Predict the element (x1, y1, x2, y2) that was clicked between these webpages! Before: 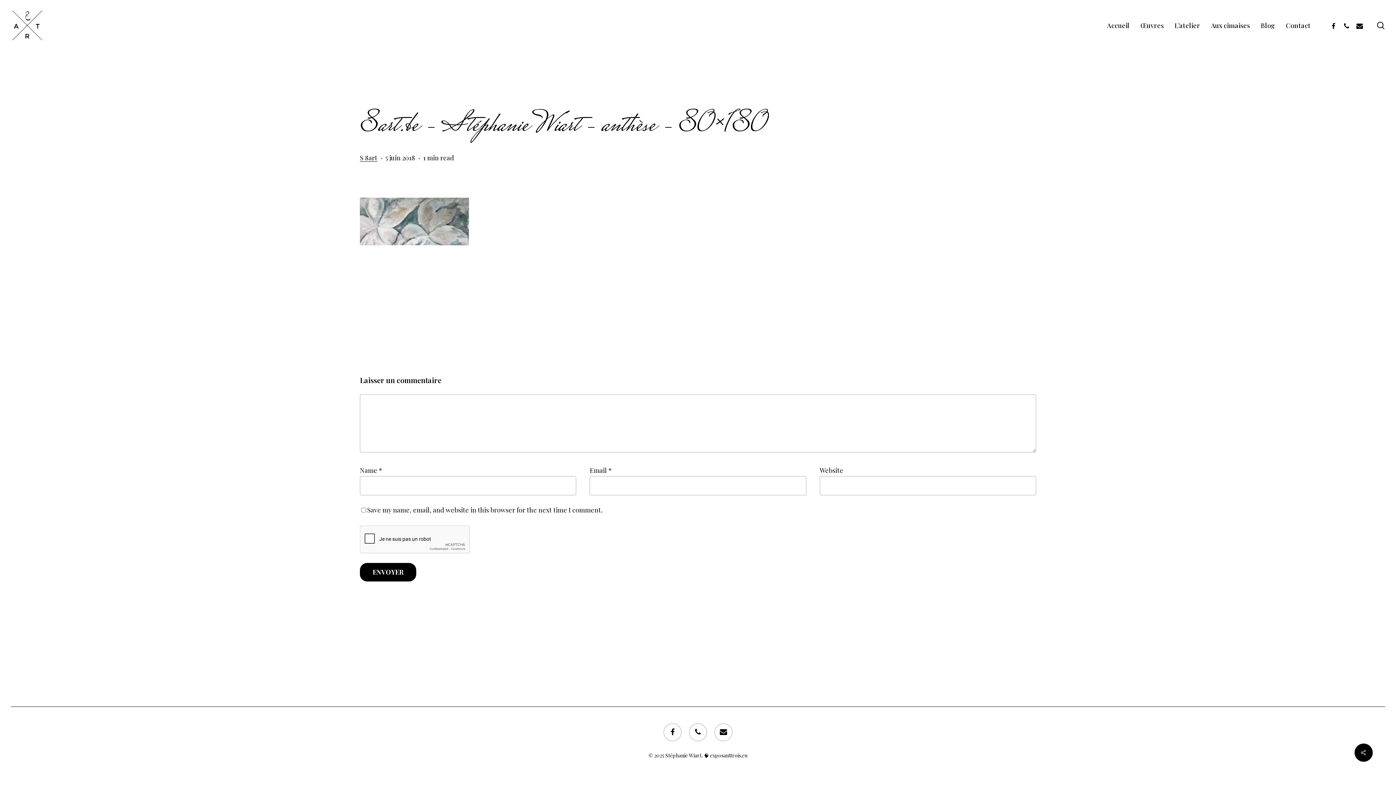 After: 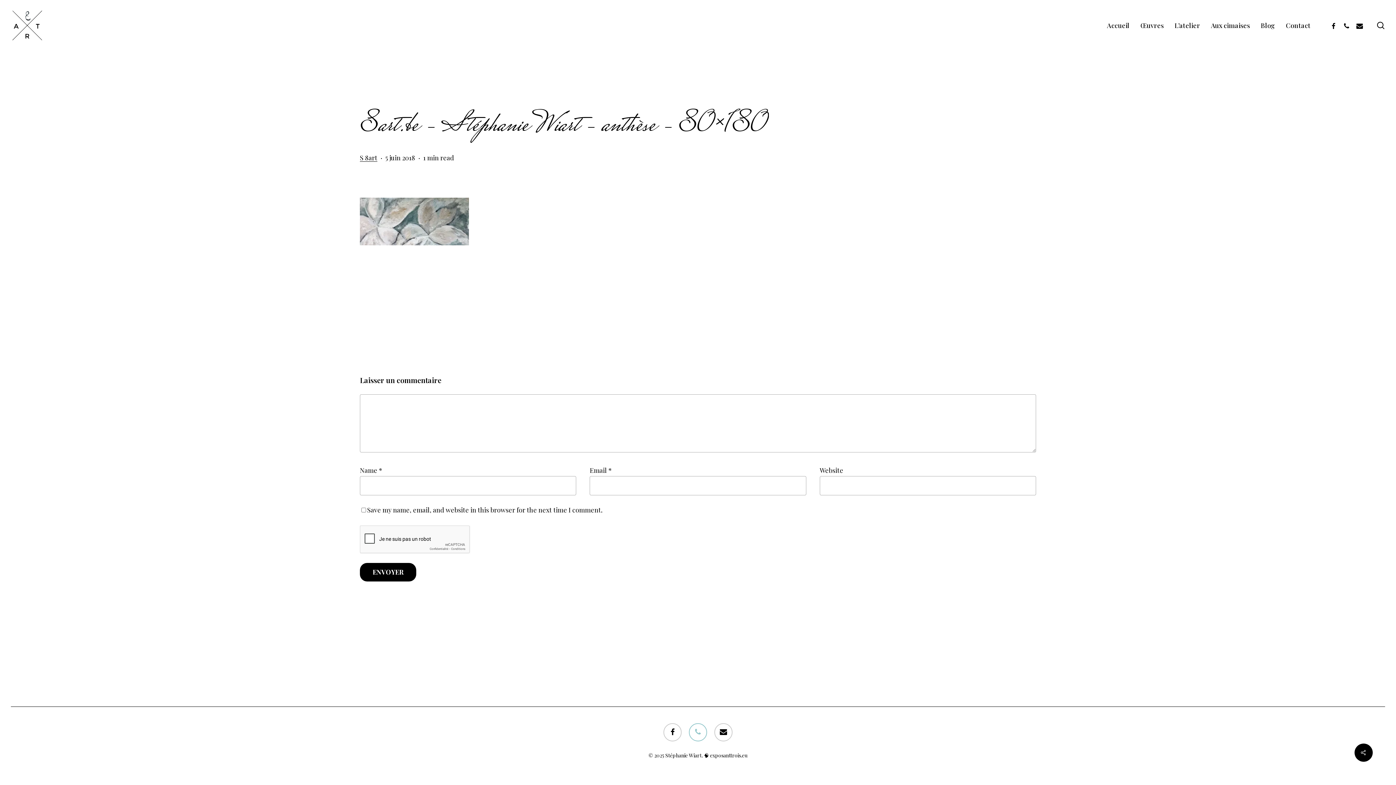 Action: bbox: (689, 723, 707, 741) label: phone